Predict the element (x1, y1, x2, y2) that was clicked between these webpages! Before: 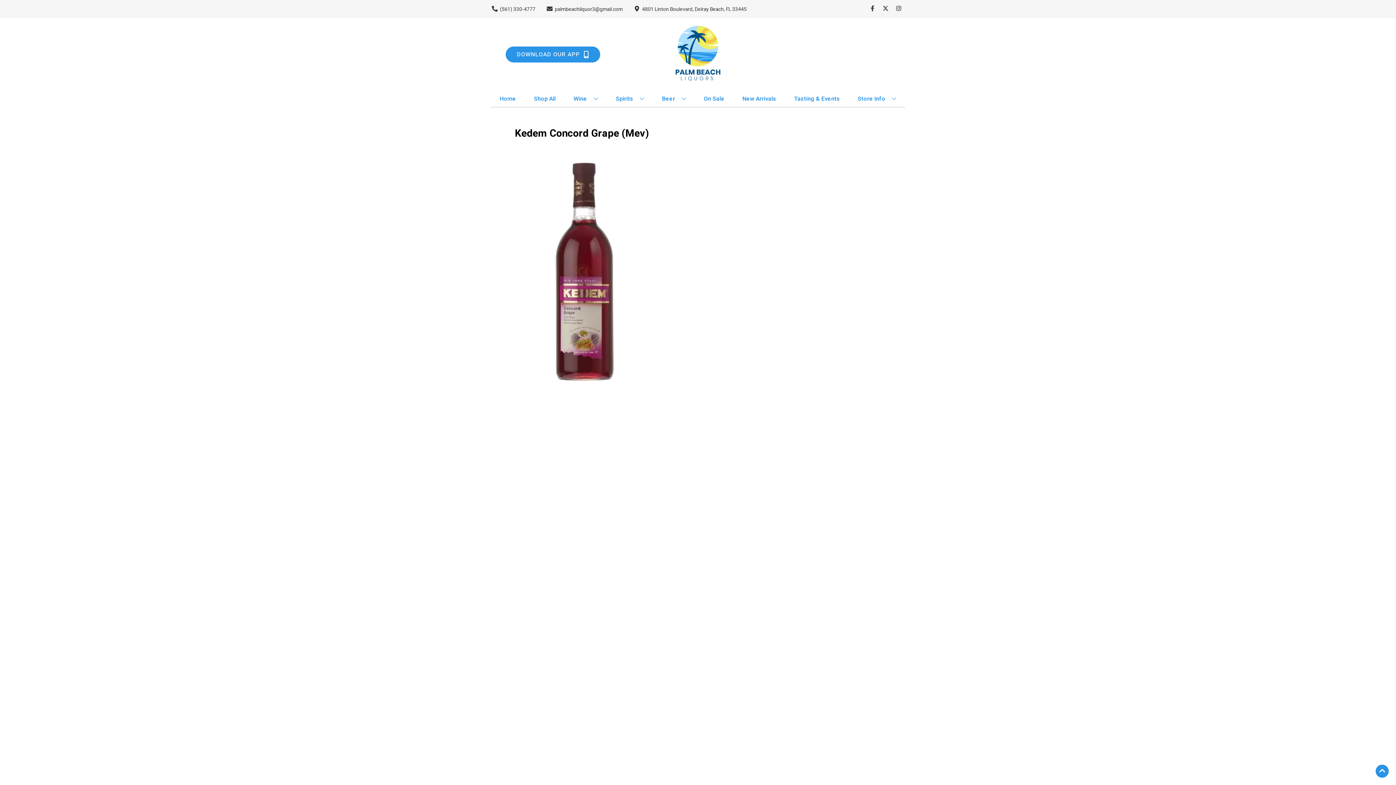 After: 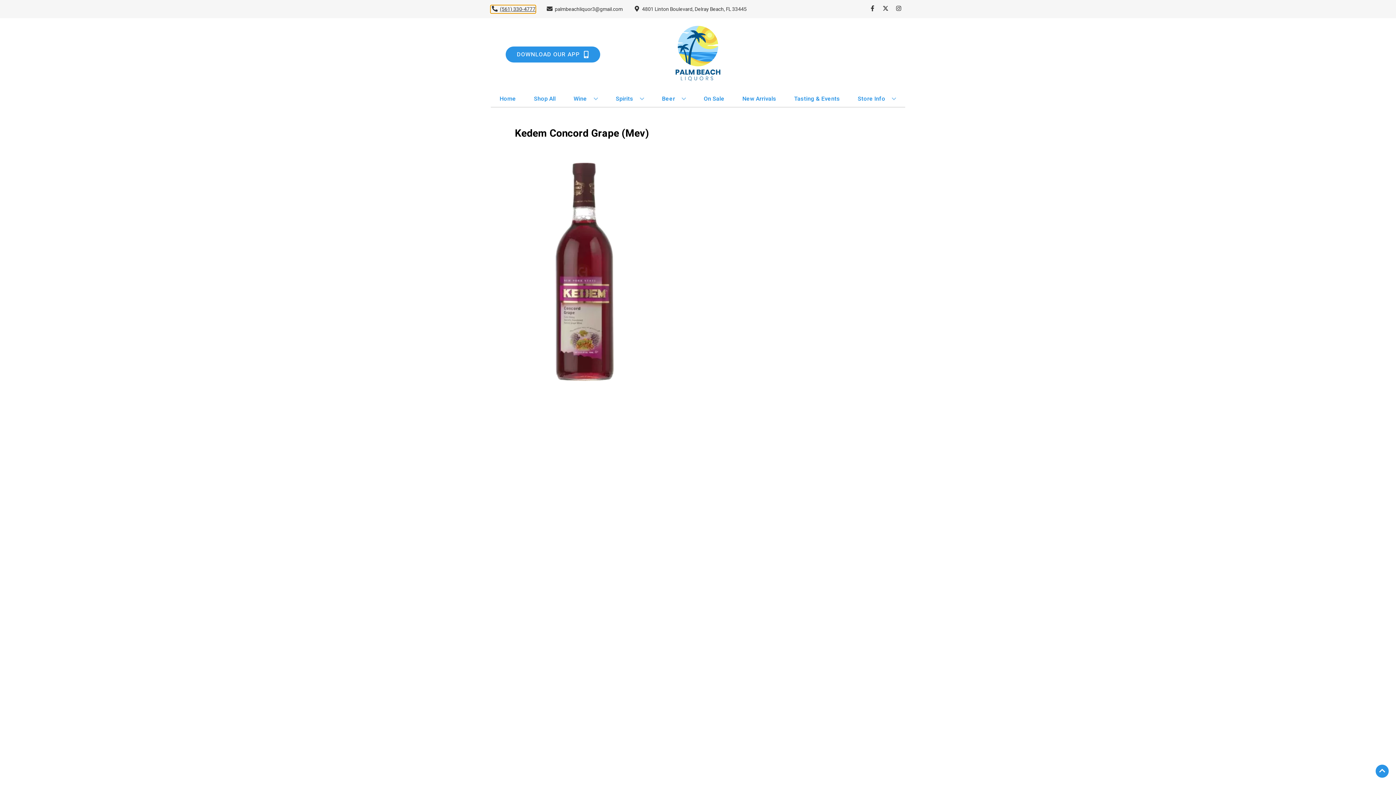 Action: bbox: (490, 5, 535, 12) label: Store number is (561) 330-4777 Clicking will open a link in a new tab